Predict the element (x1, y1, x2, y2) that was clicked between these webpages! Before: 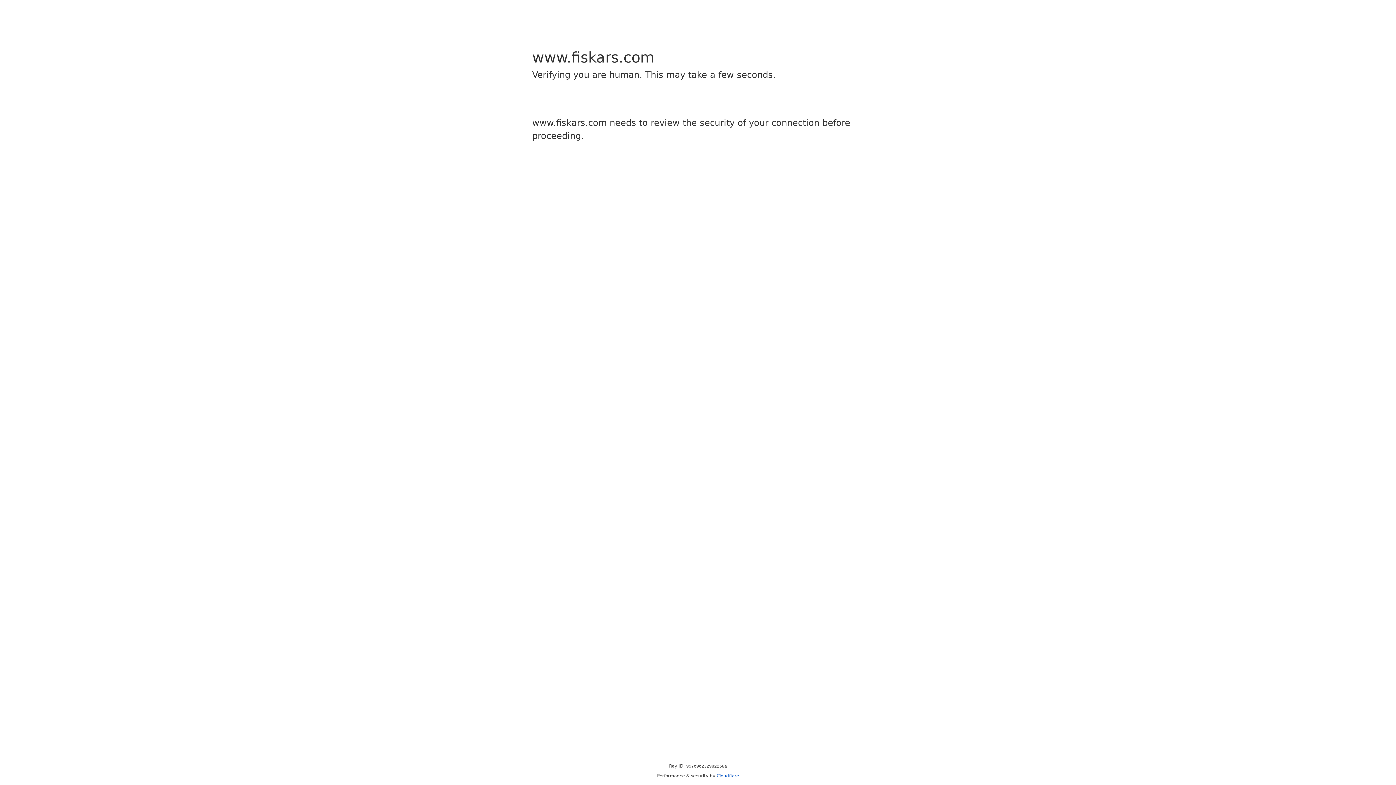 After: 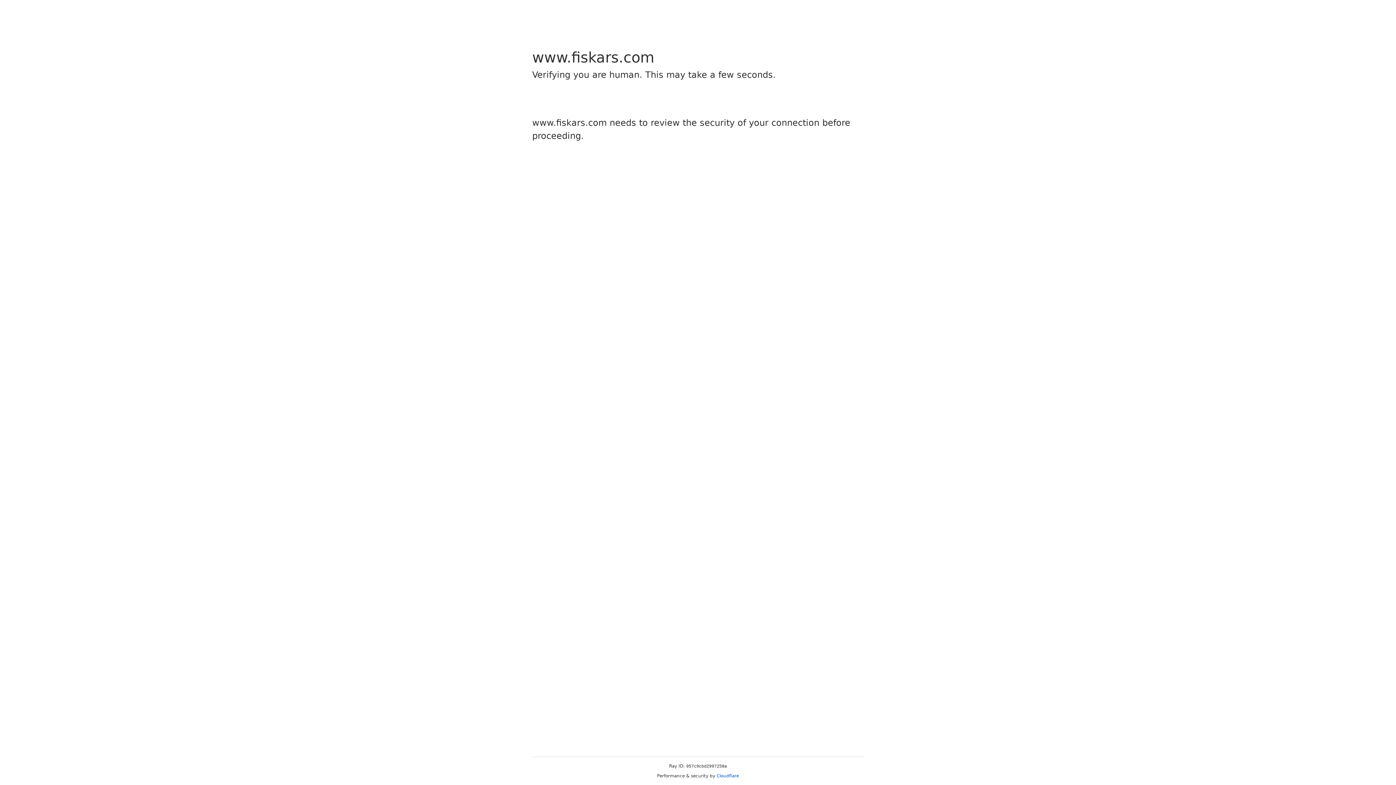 Action: bbox: (716, 773, 739, 778) label: Cloudflare